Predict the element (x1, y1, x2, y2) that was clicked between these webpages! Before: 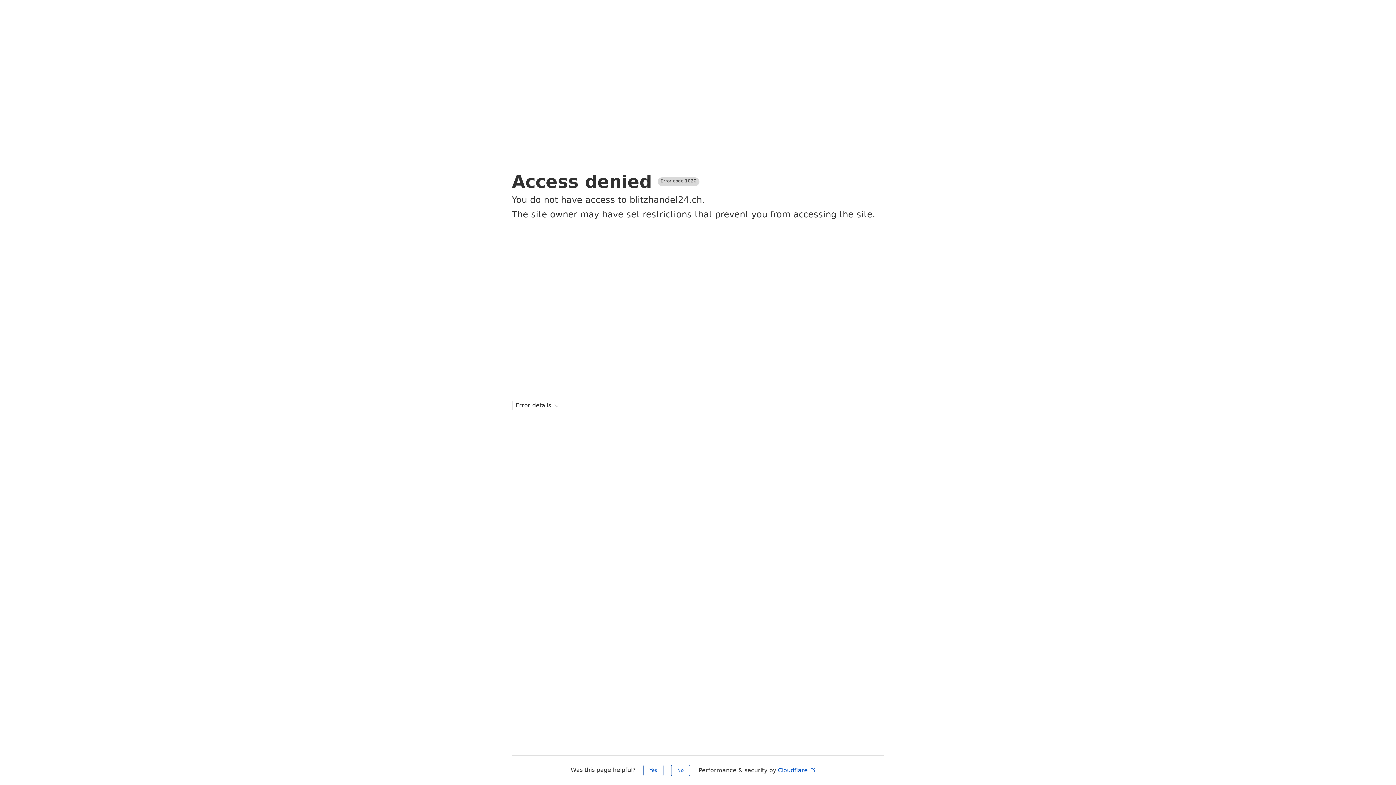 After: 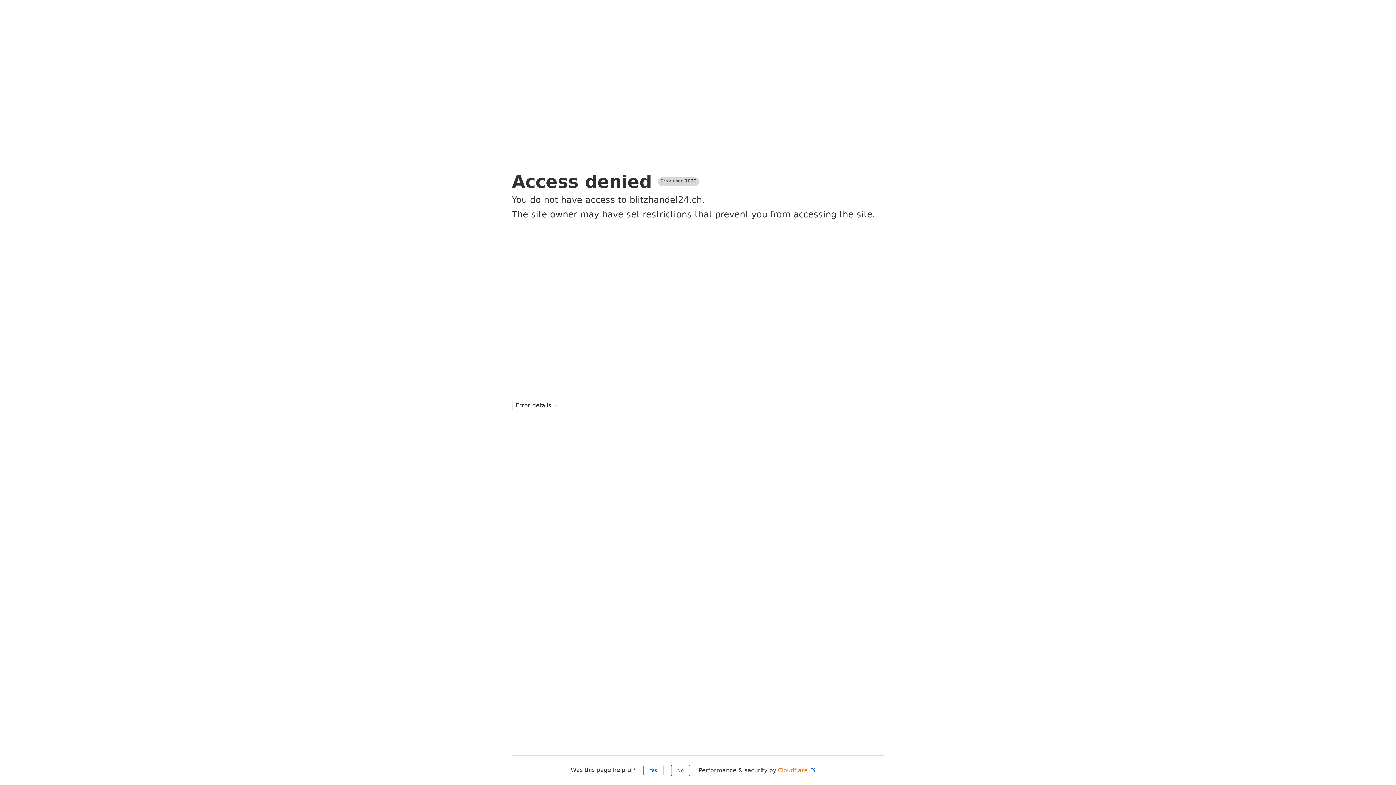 Action: bbox: (778, 767, 816, 774) label: Cloudflare 